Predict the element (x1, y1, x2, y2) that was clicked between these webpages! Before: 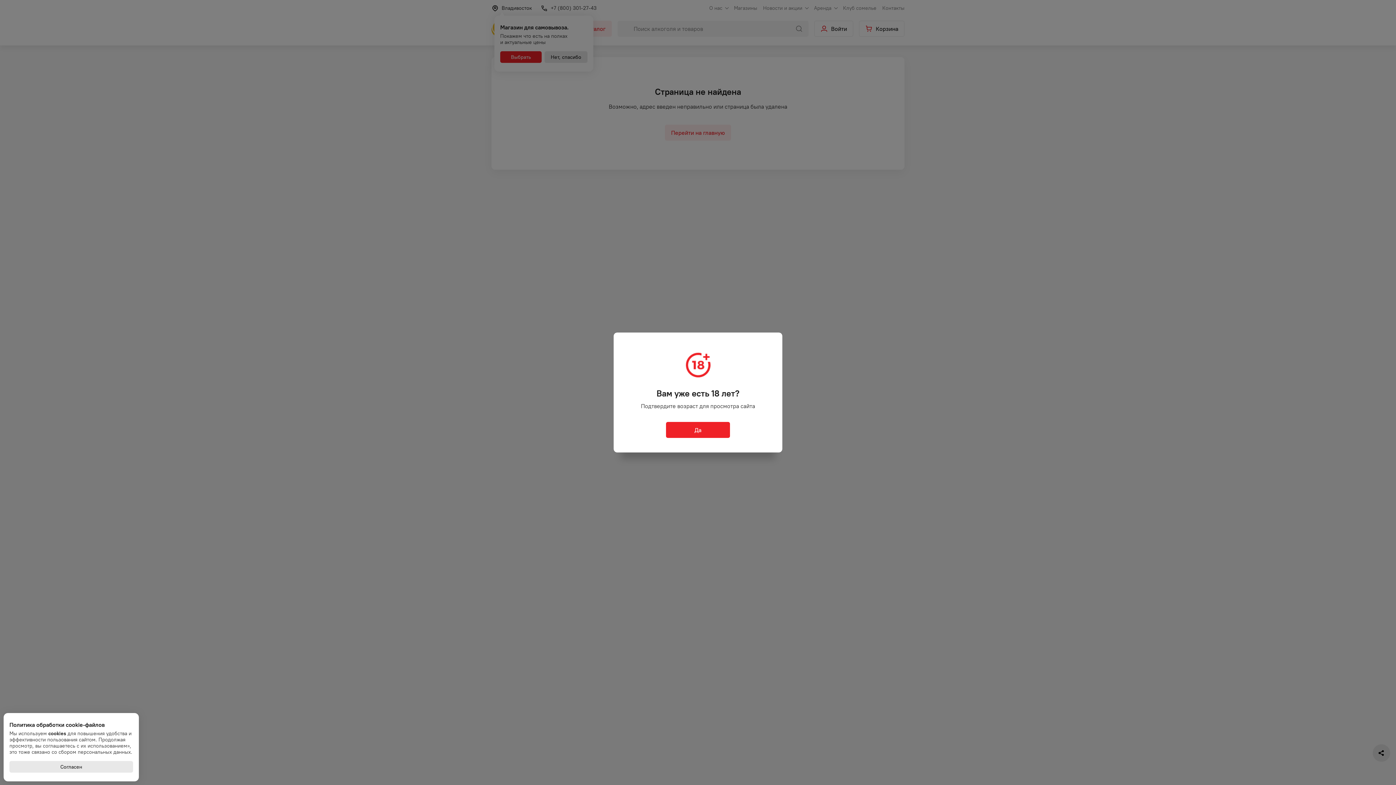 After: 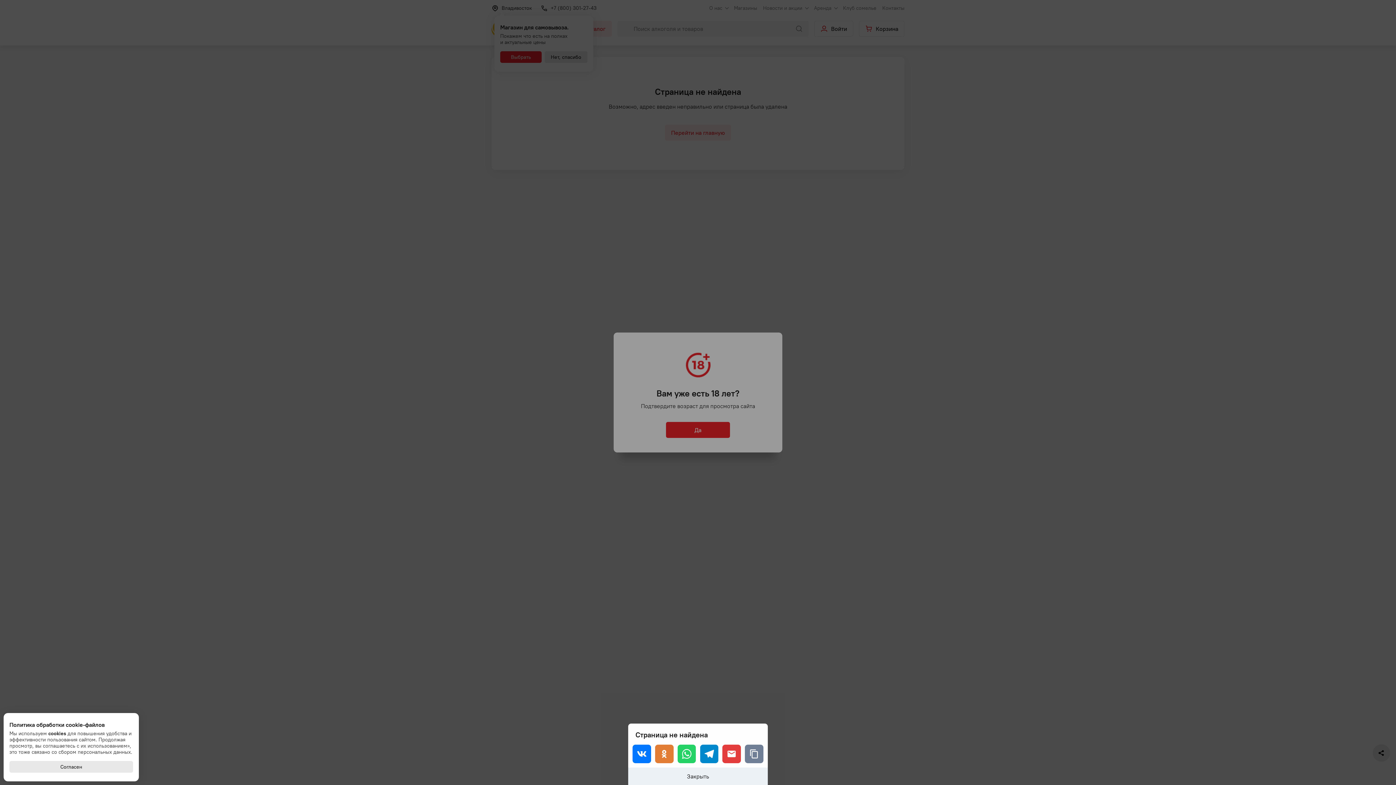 Action: bbox: (1373, 744, 1390, 762)